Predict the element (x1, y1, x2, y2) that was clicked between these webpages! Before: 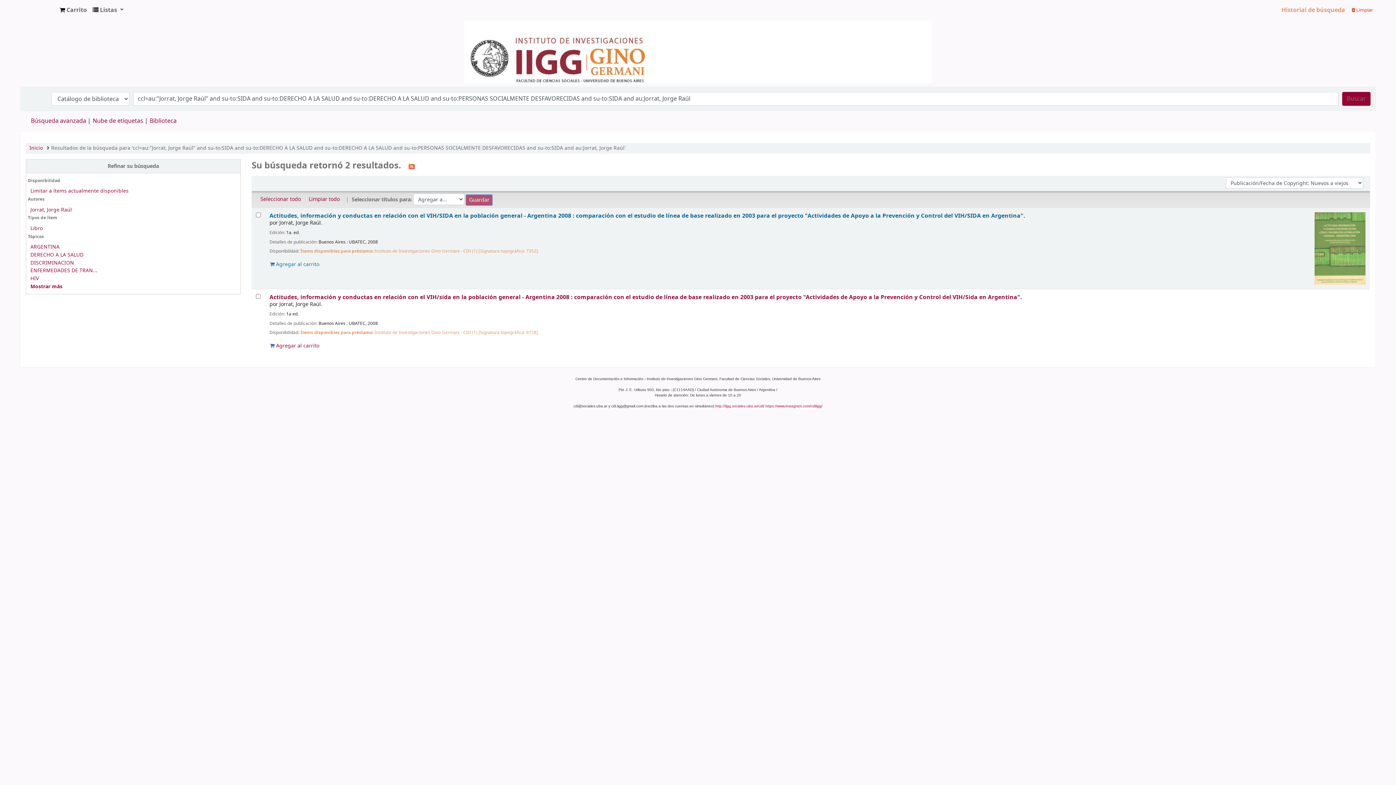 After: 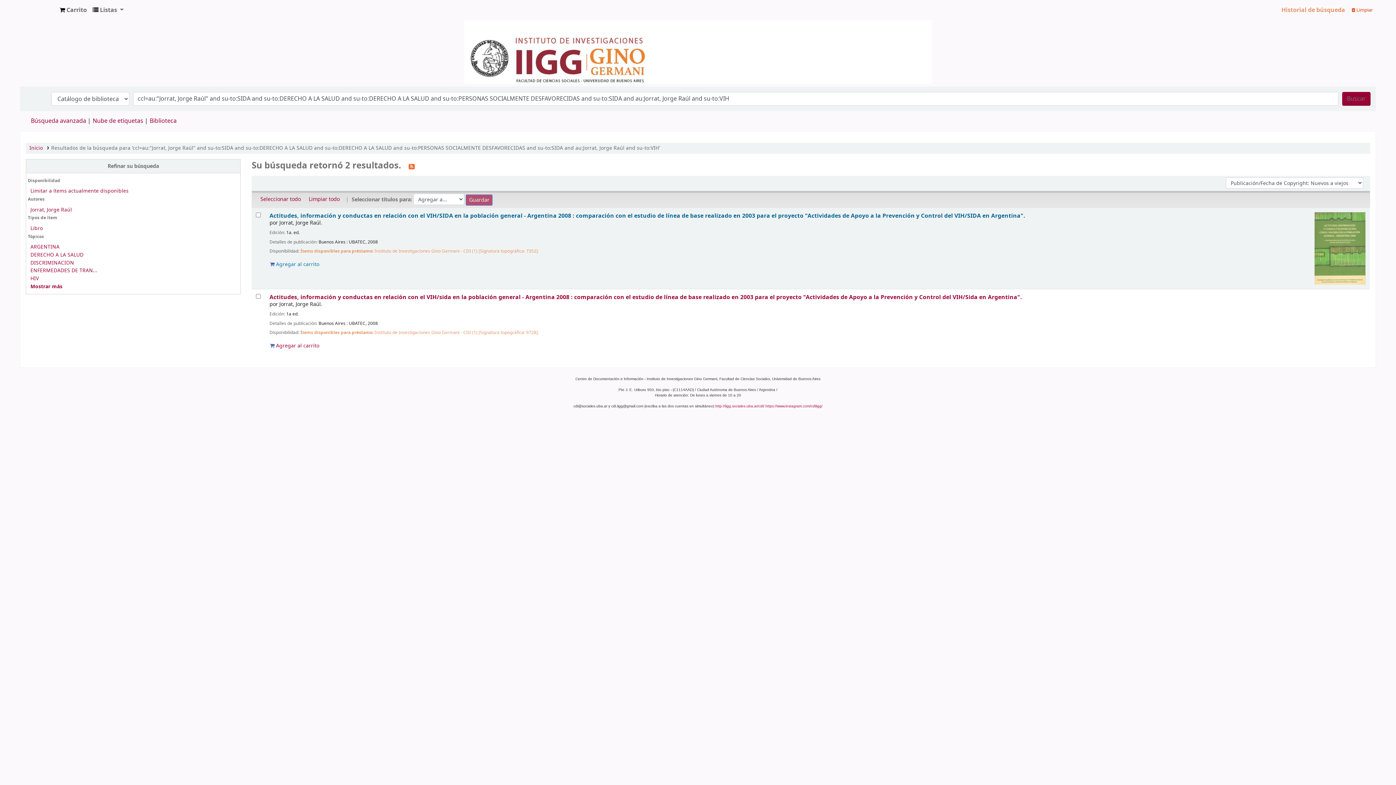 Action: label: Libro bbox: (30, 224, 42, 232)